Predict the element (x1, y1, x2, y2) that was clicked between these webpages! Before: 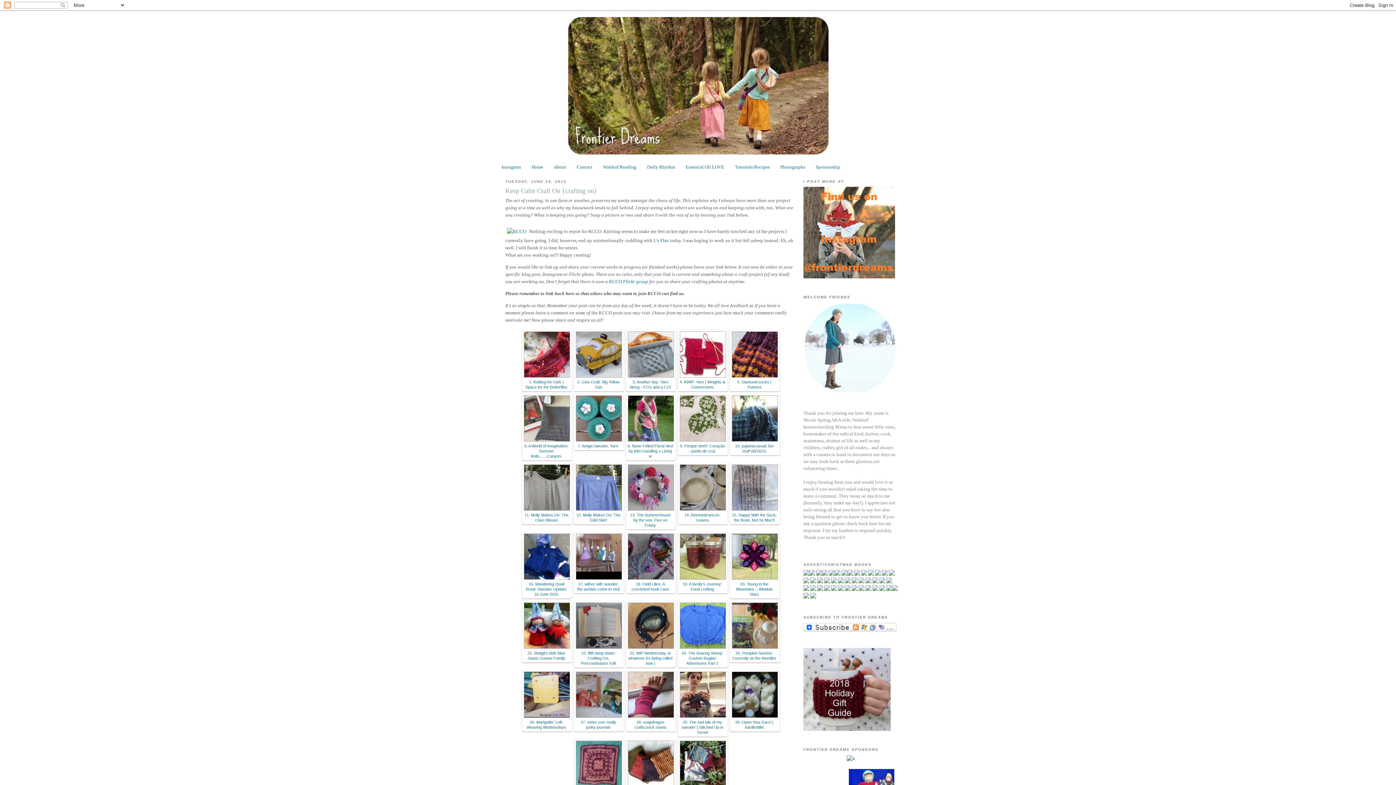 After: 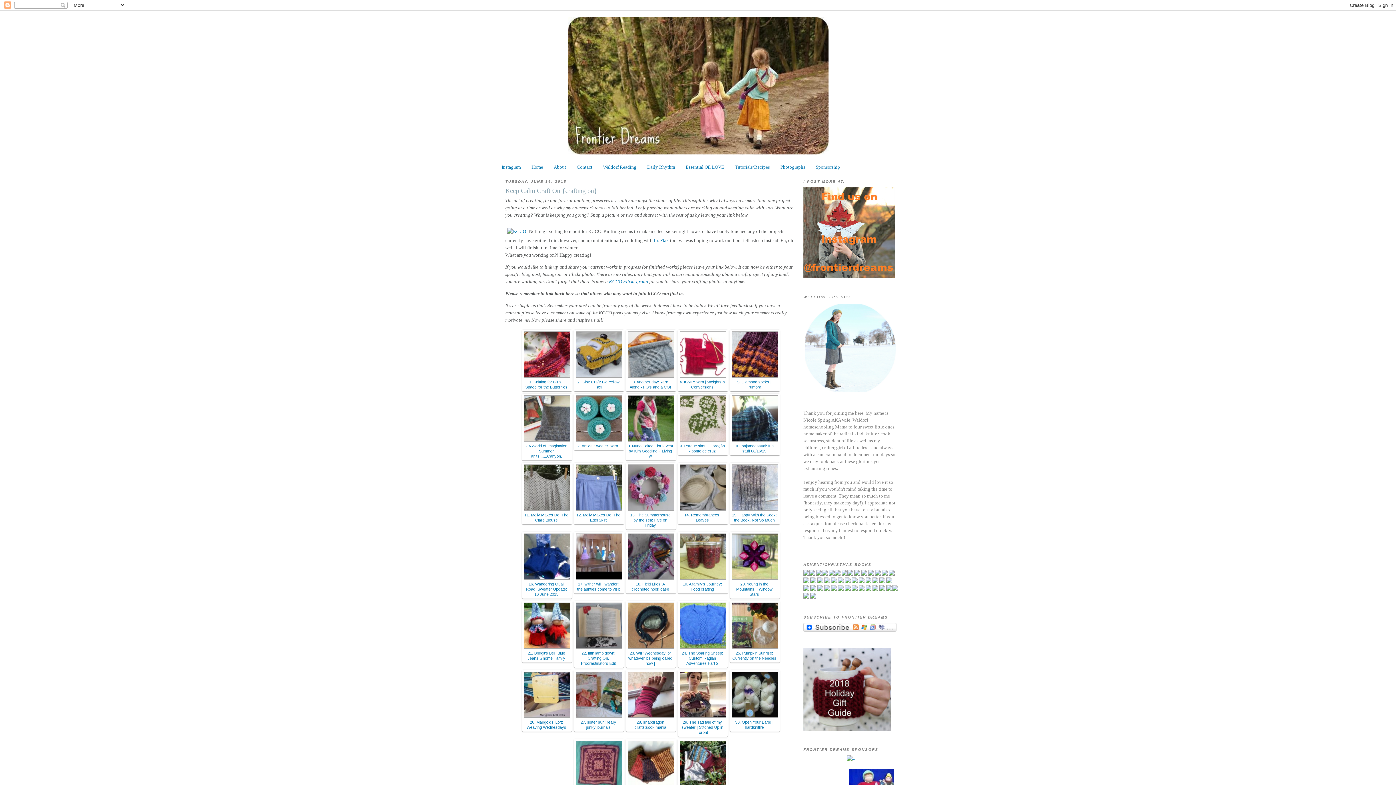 Action: bbox: (810, 594, 816, 600)